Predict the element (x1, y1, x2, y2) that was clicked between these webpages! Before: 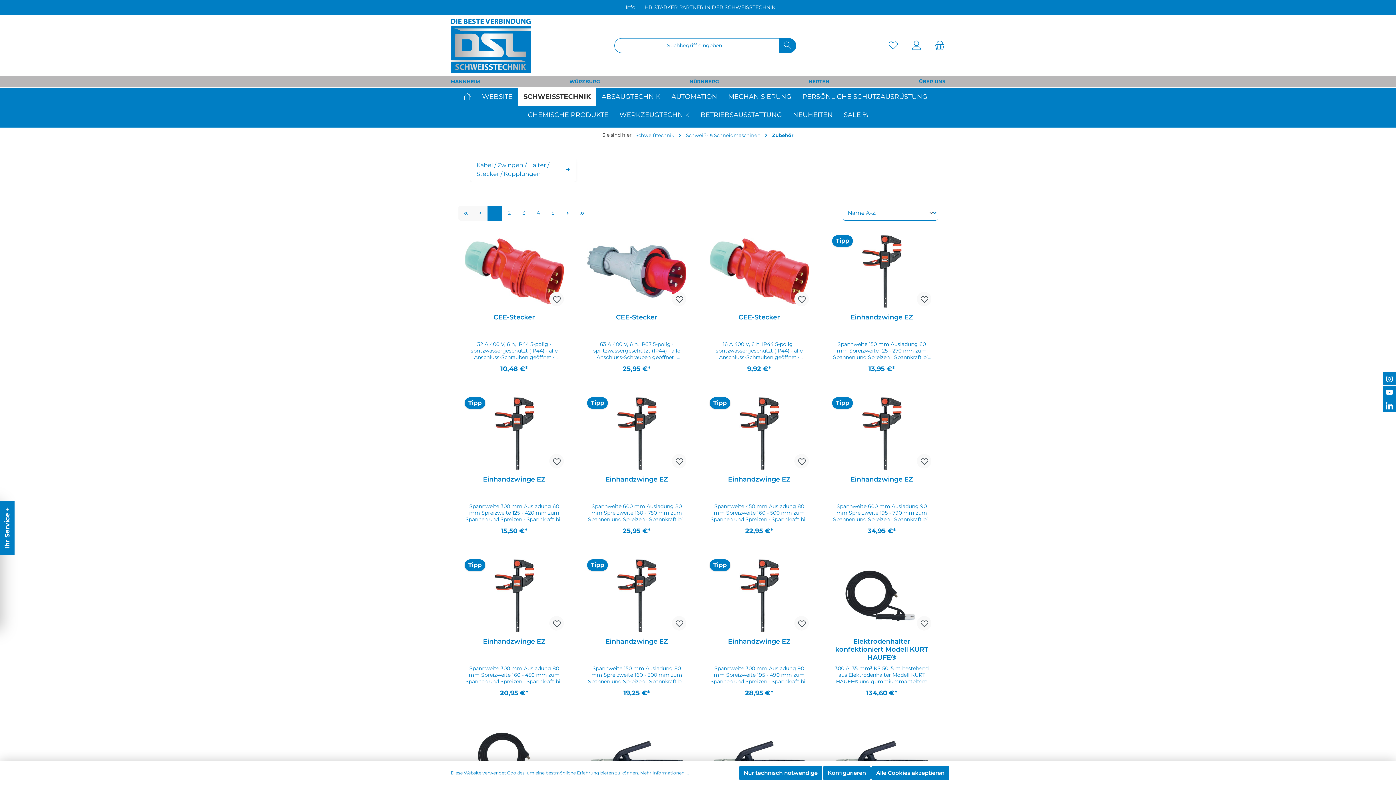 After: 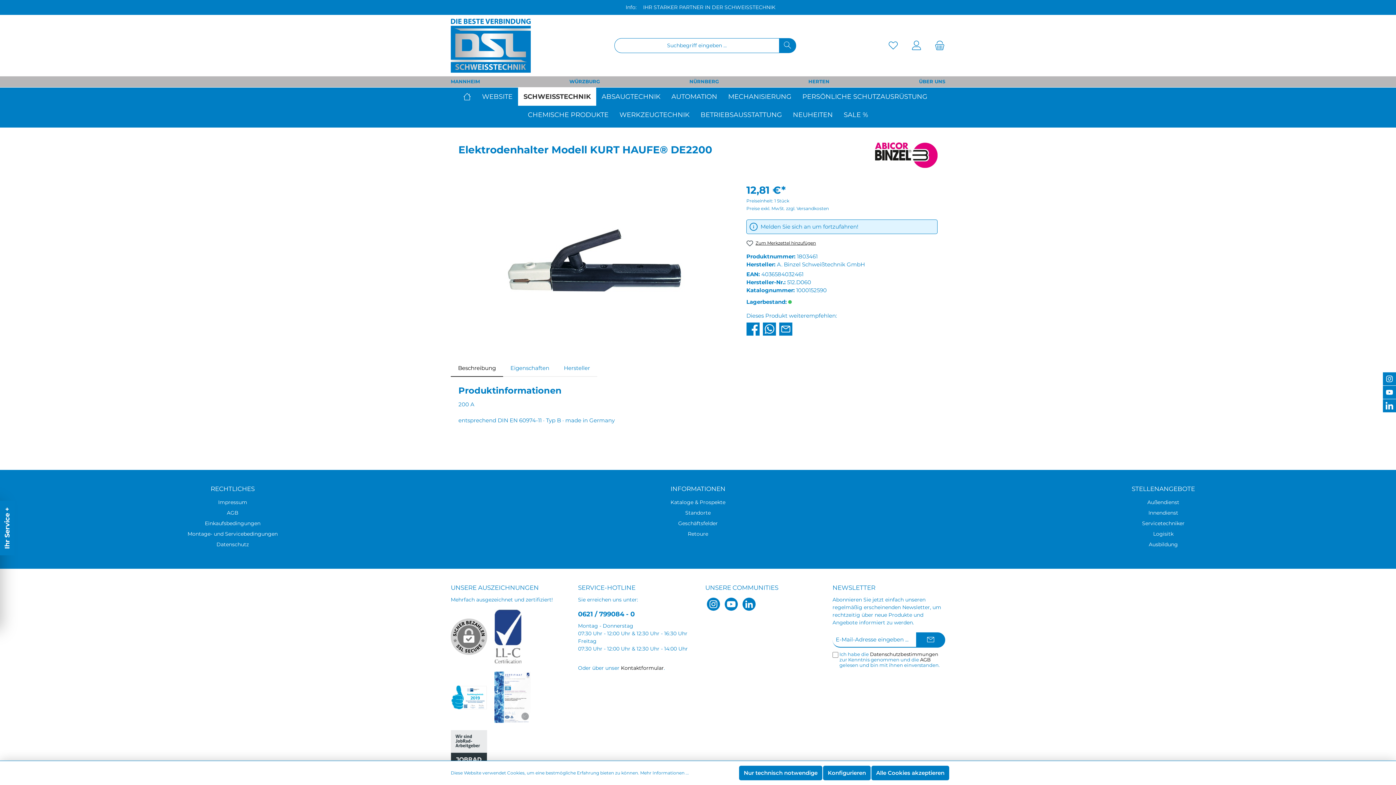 Action: bbox: (587, 721, 686, 794)